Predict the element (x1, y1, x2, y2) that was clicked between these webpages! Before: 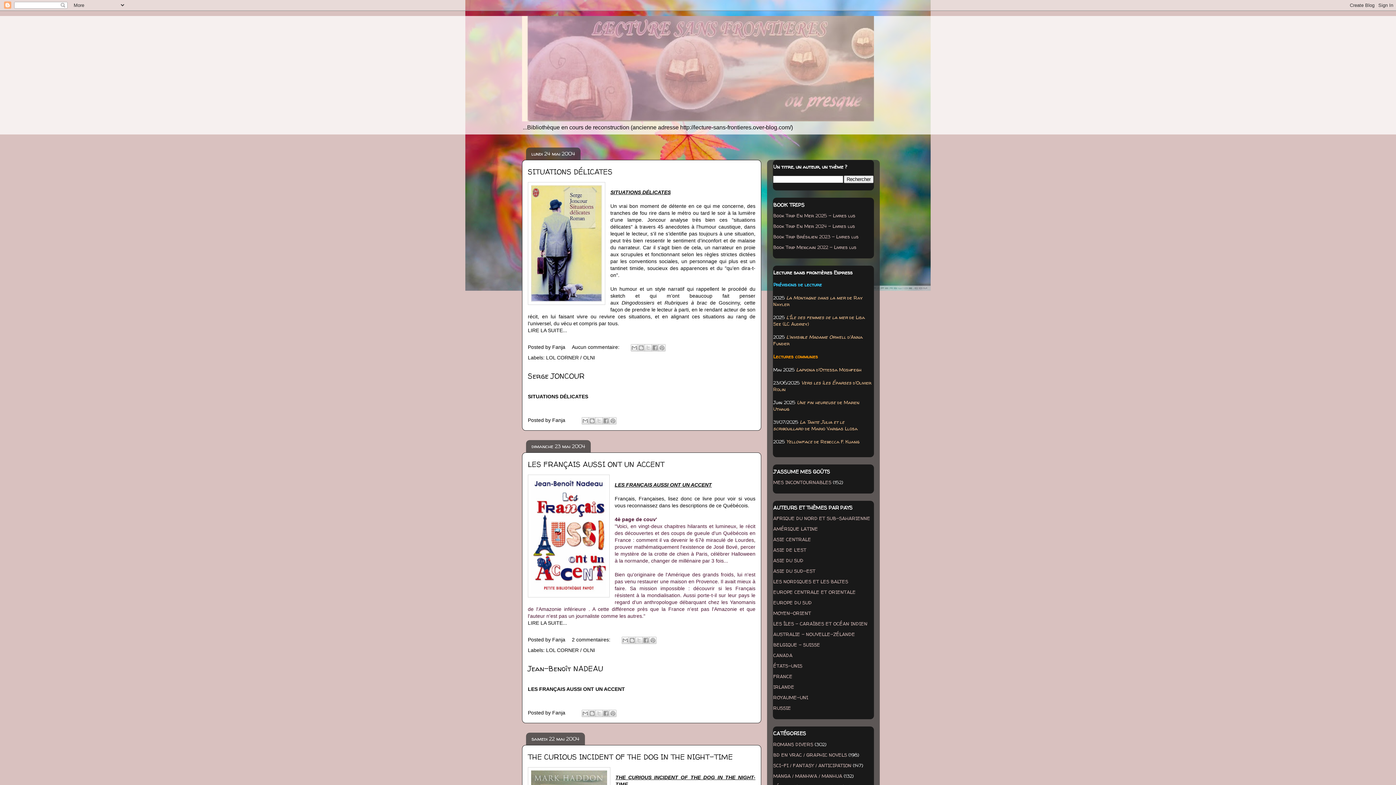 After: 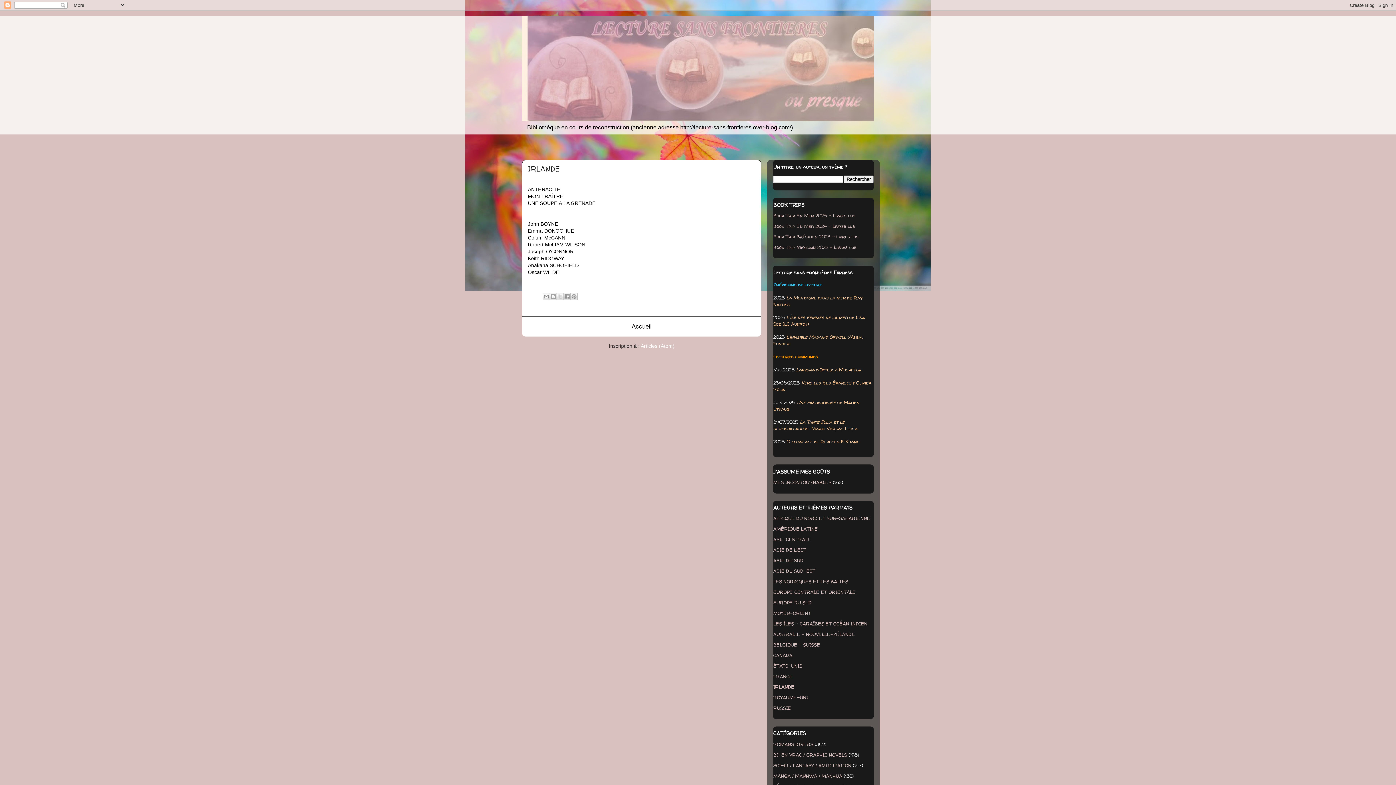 Action: bbox: (773, 684, 794, 690) label: IRLANDE